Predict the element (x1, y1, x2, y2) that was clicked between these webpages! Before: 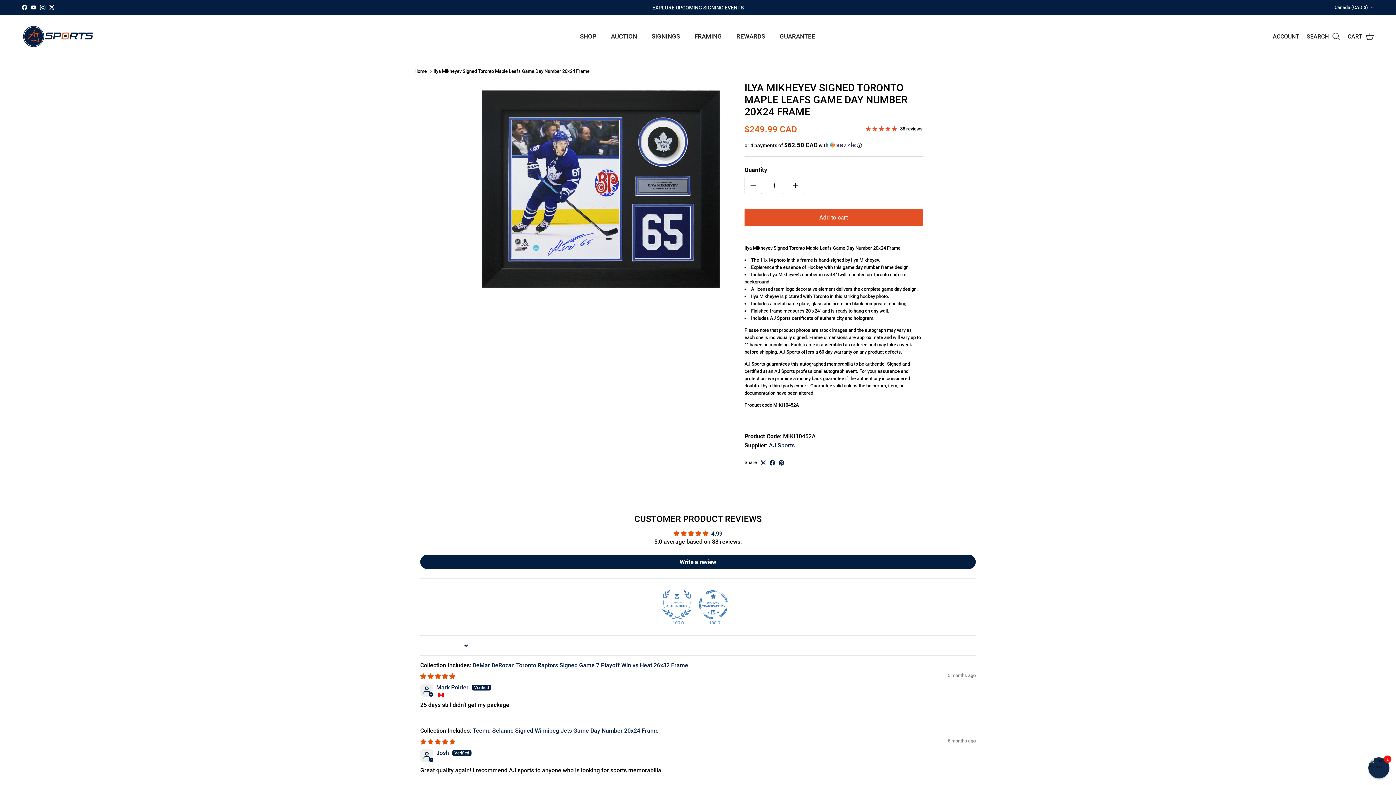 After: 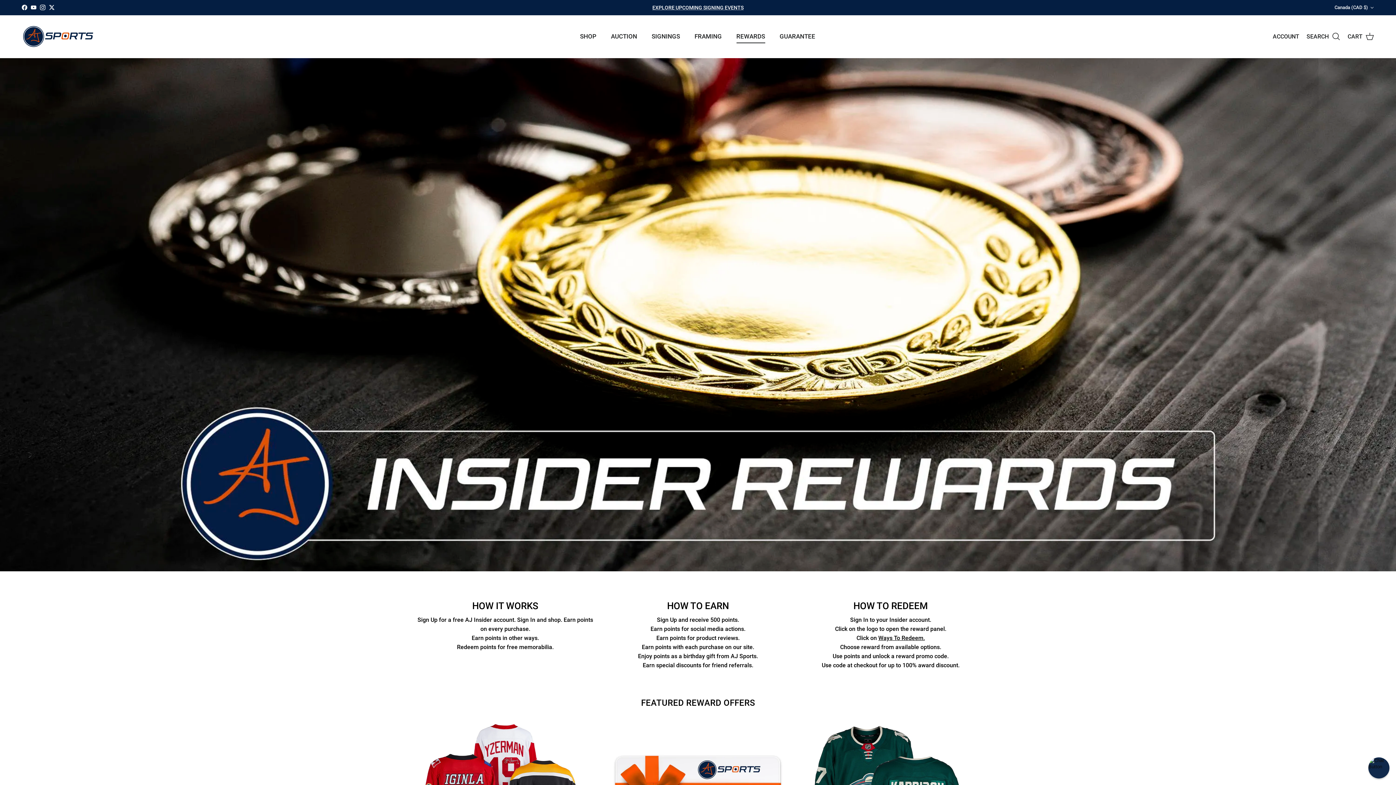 Action: label: REWARDS bbox: (730, 23, 771, 48)